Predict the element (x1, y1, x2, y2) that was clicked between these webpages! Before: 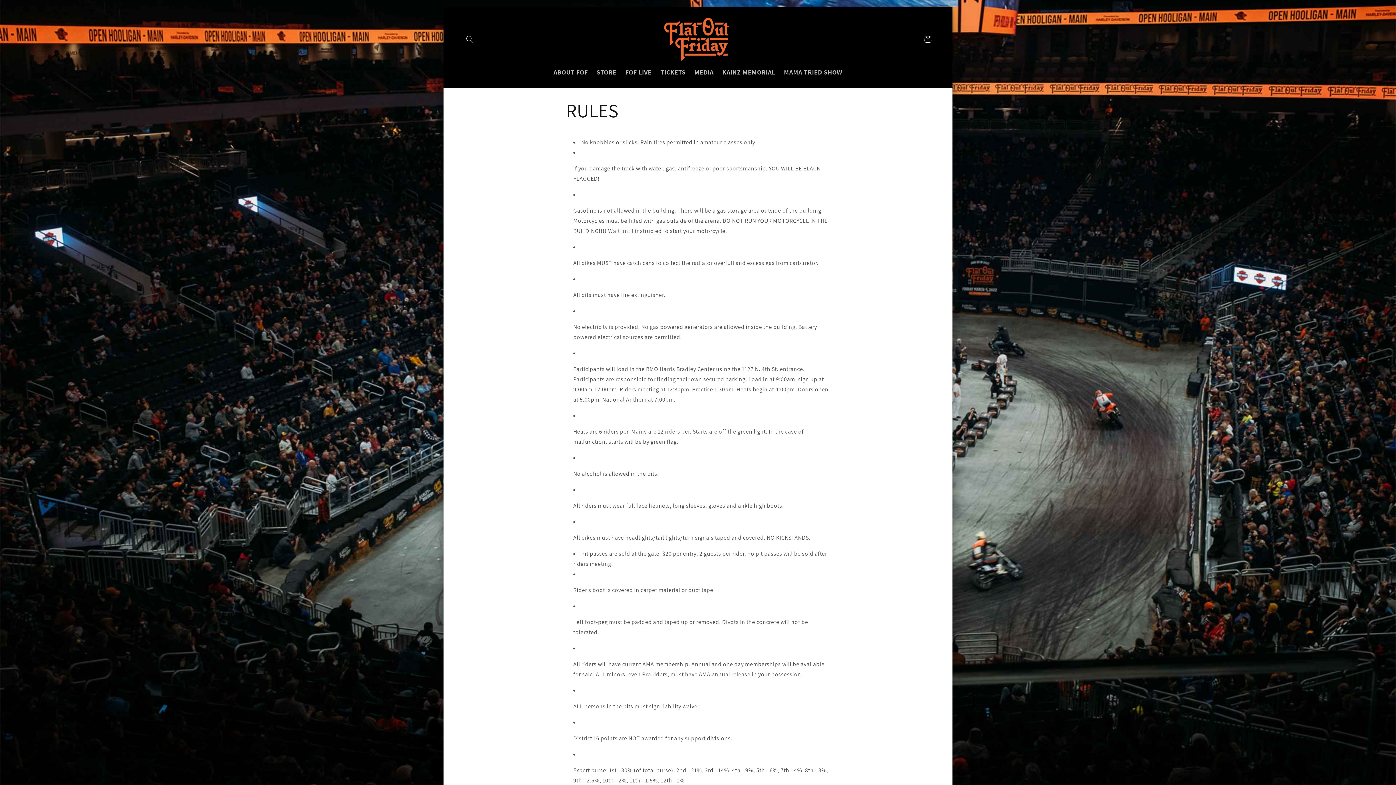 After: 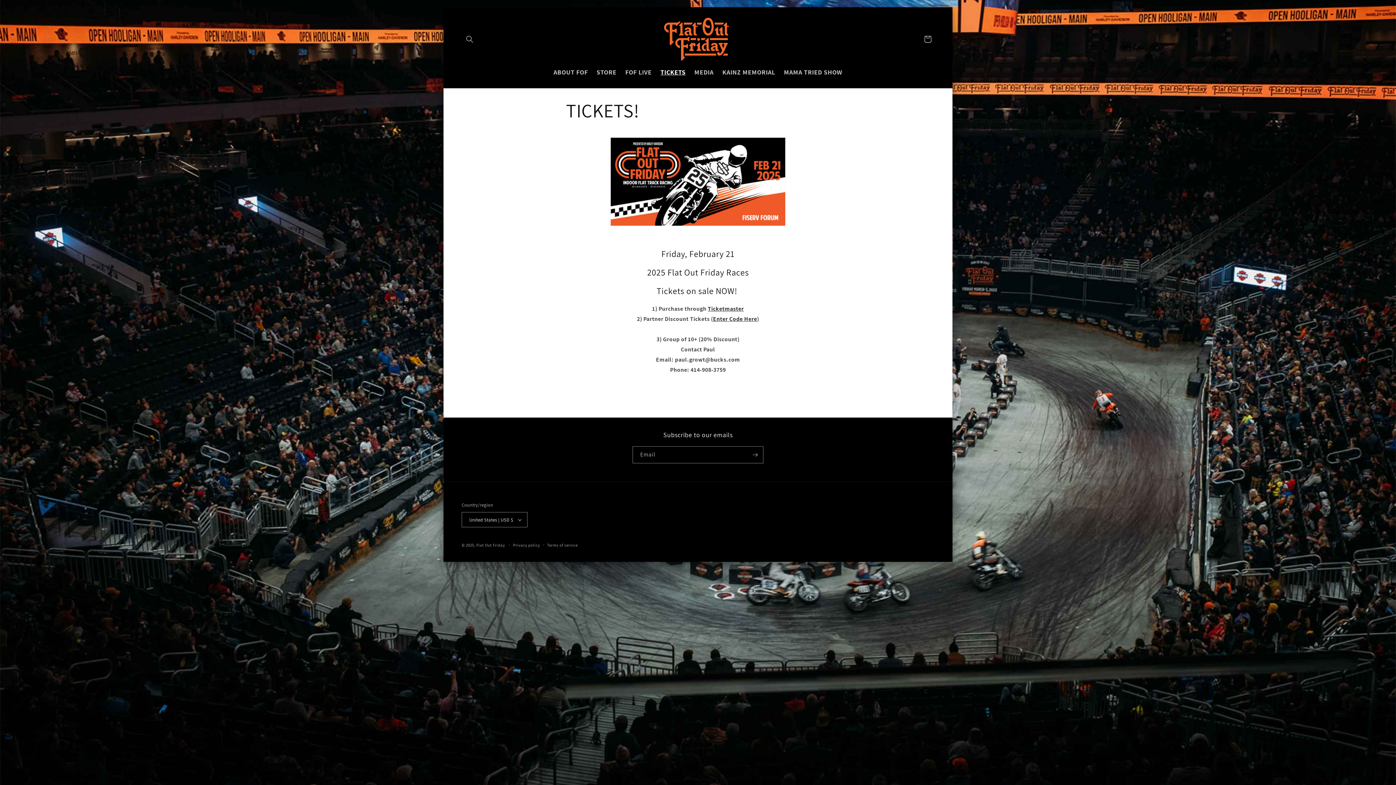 Action: label: TICKETS bbox: (656, 63, 690, 80)